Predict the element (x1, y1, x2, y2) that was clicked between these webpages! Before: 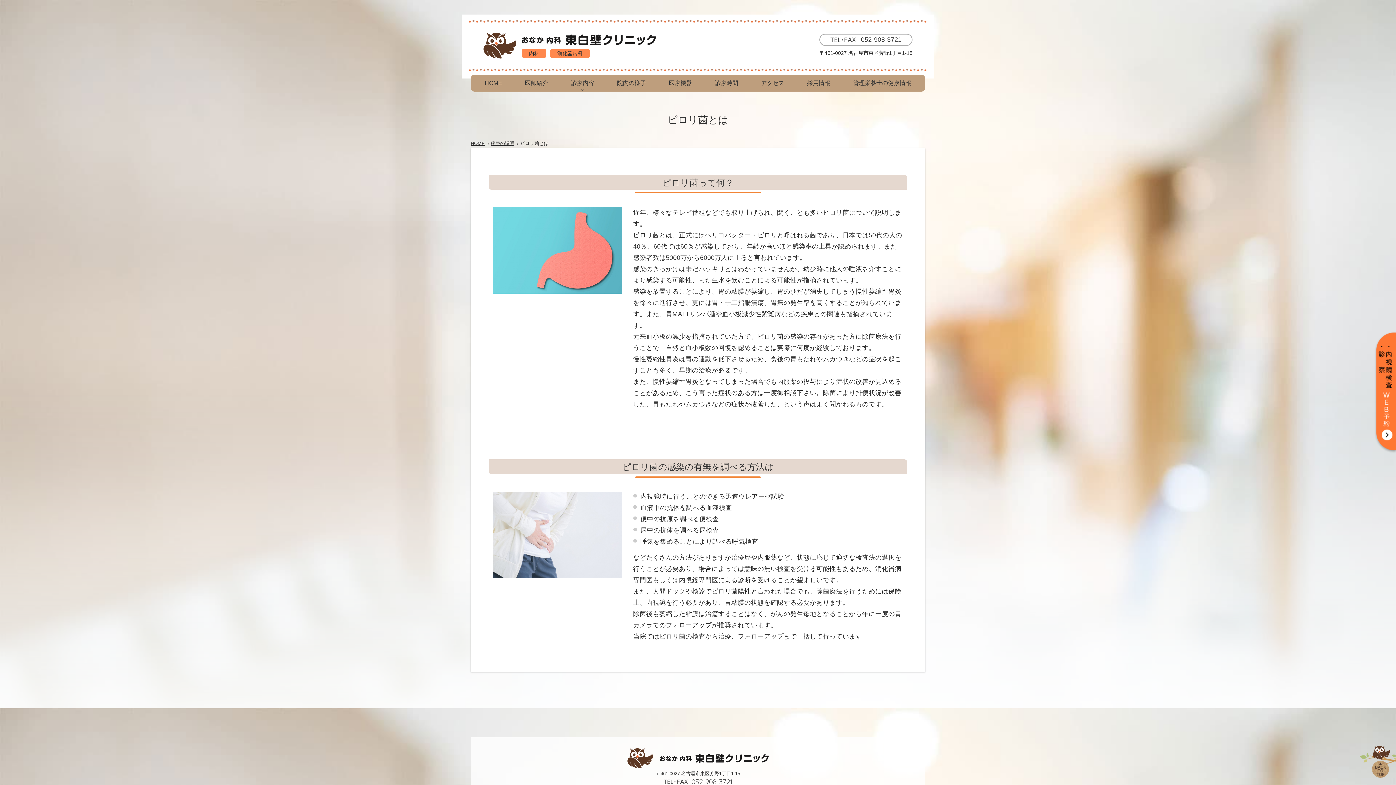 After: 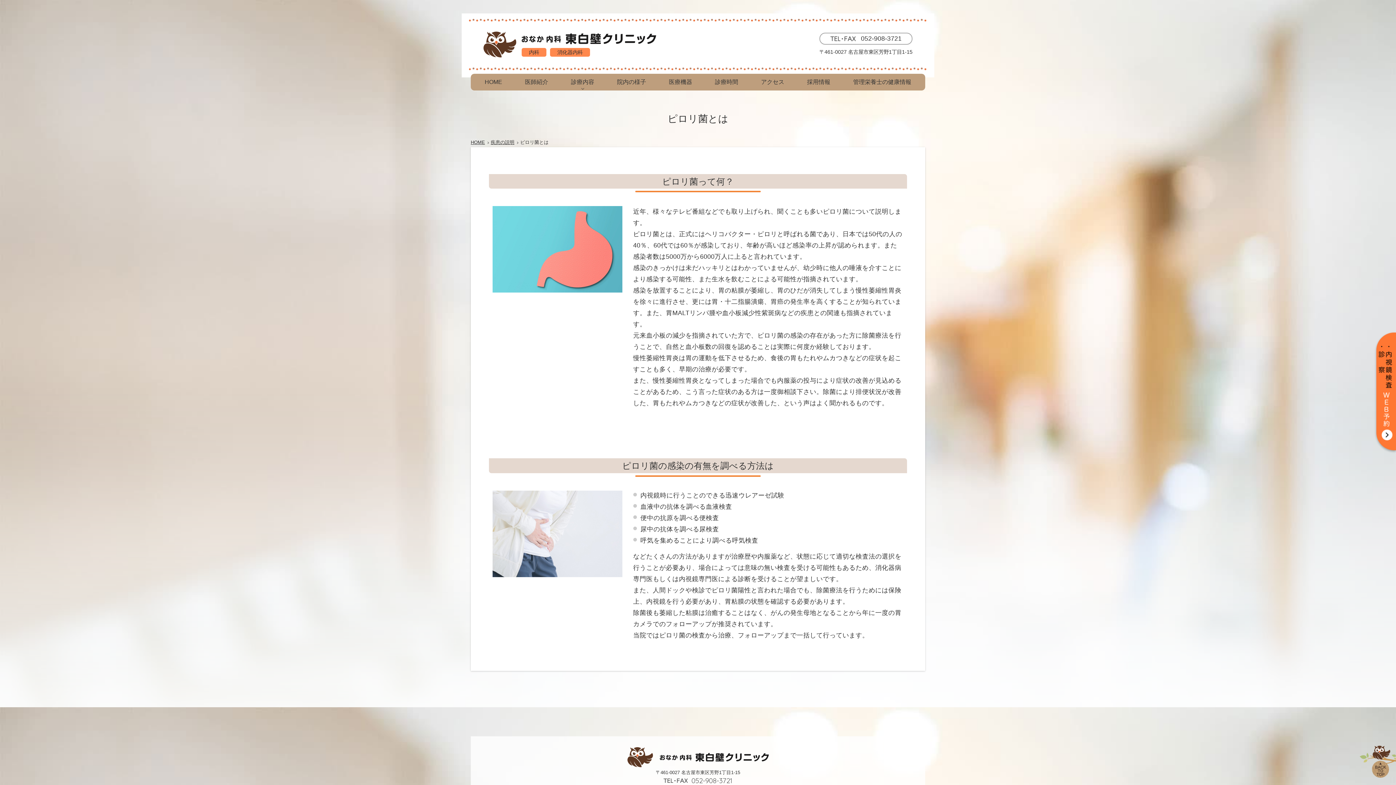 Action: label: 052-908-3721 bbox: (470, 777, 925, 786)